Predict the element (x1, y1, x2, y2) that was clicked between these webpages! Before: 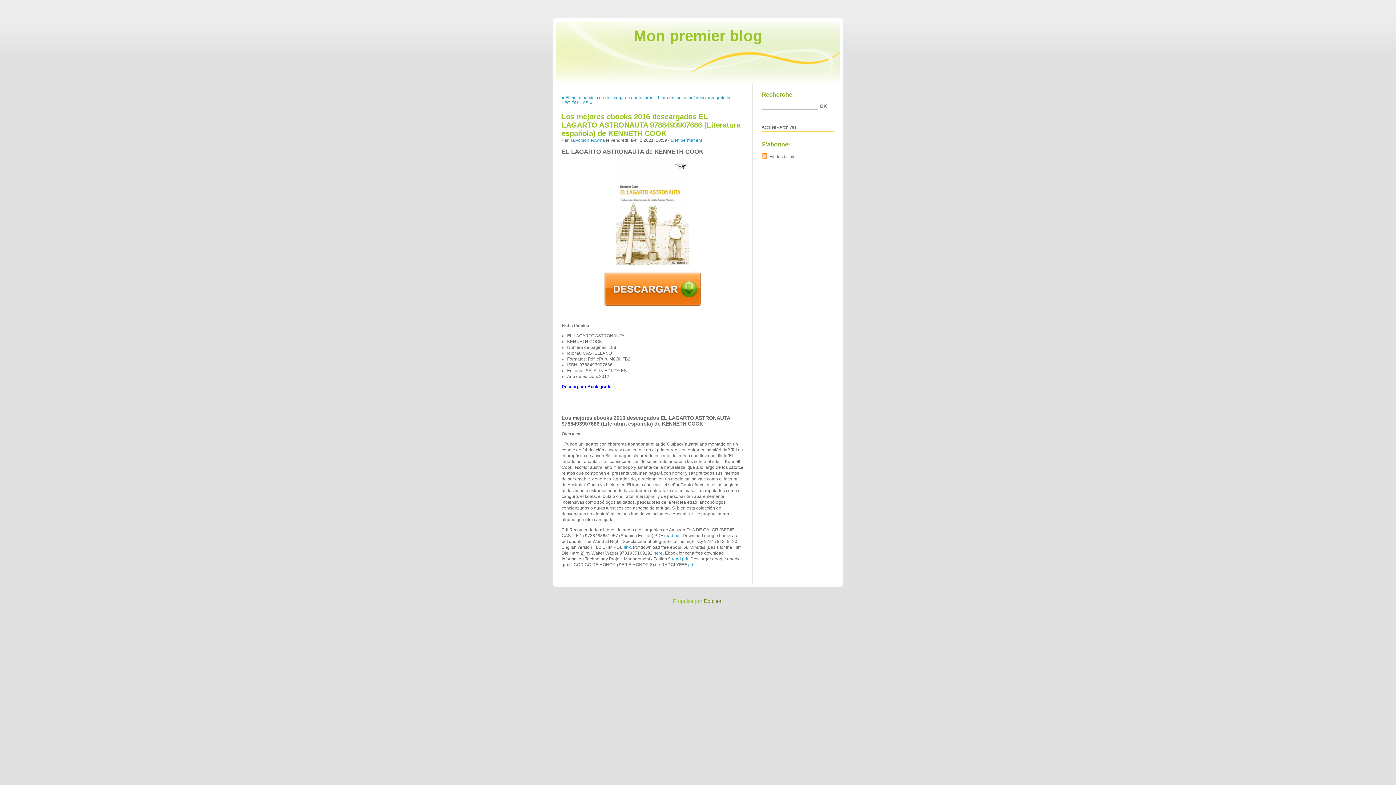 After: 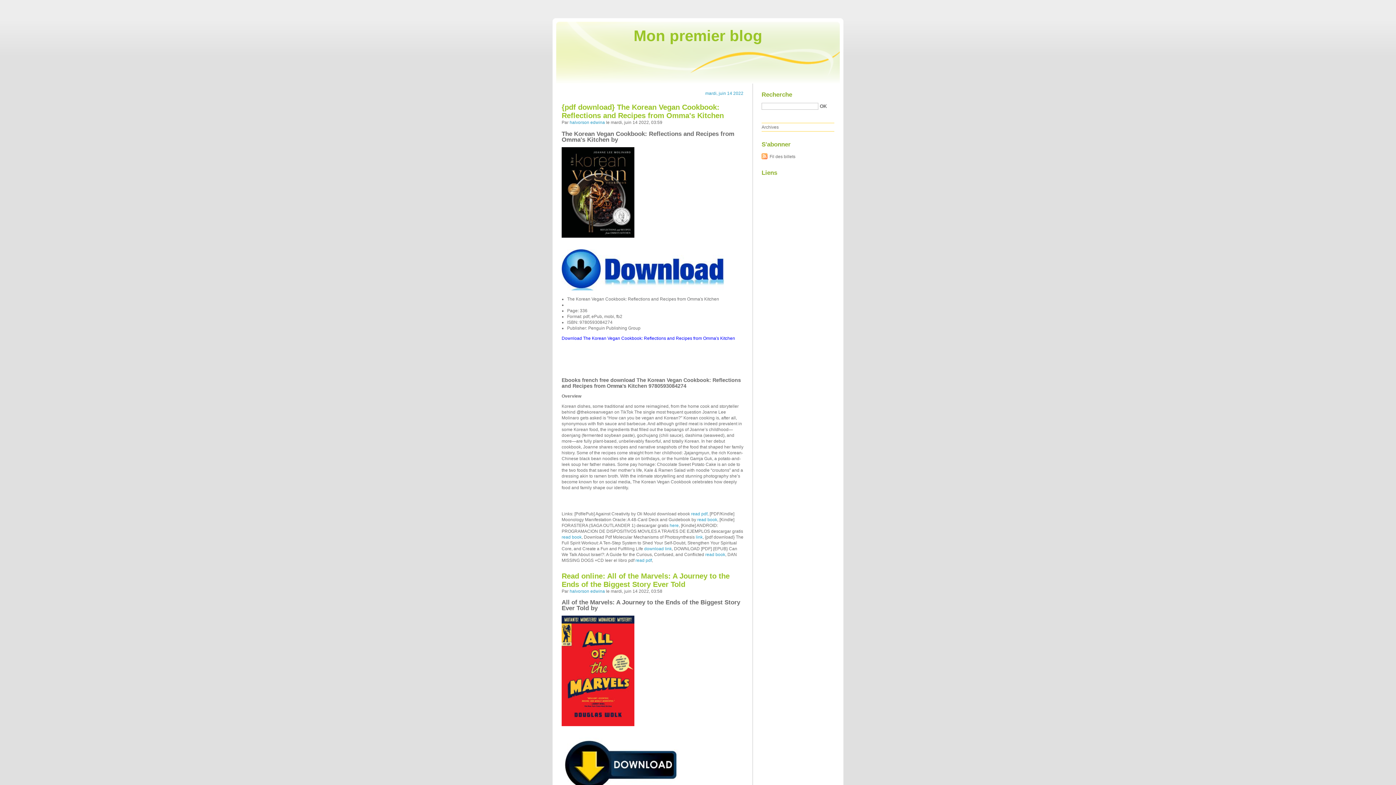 Action: bbox: (569, 137, 605, 143) label: halvorson edwina